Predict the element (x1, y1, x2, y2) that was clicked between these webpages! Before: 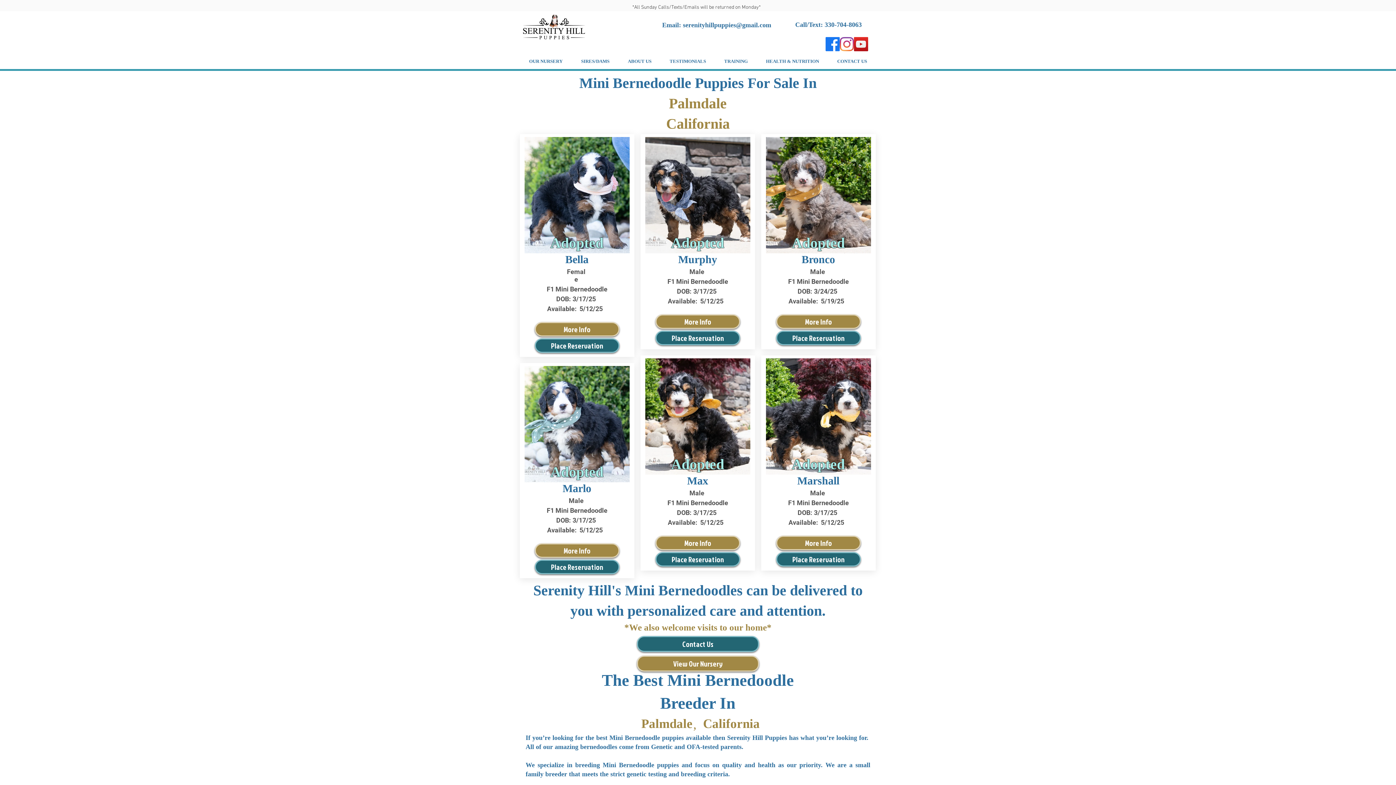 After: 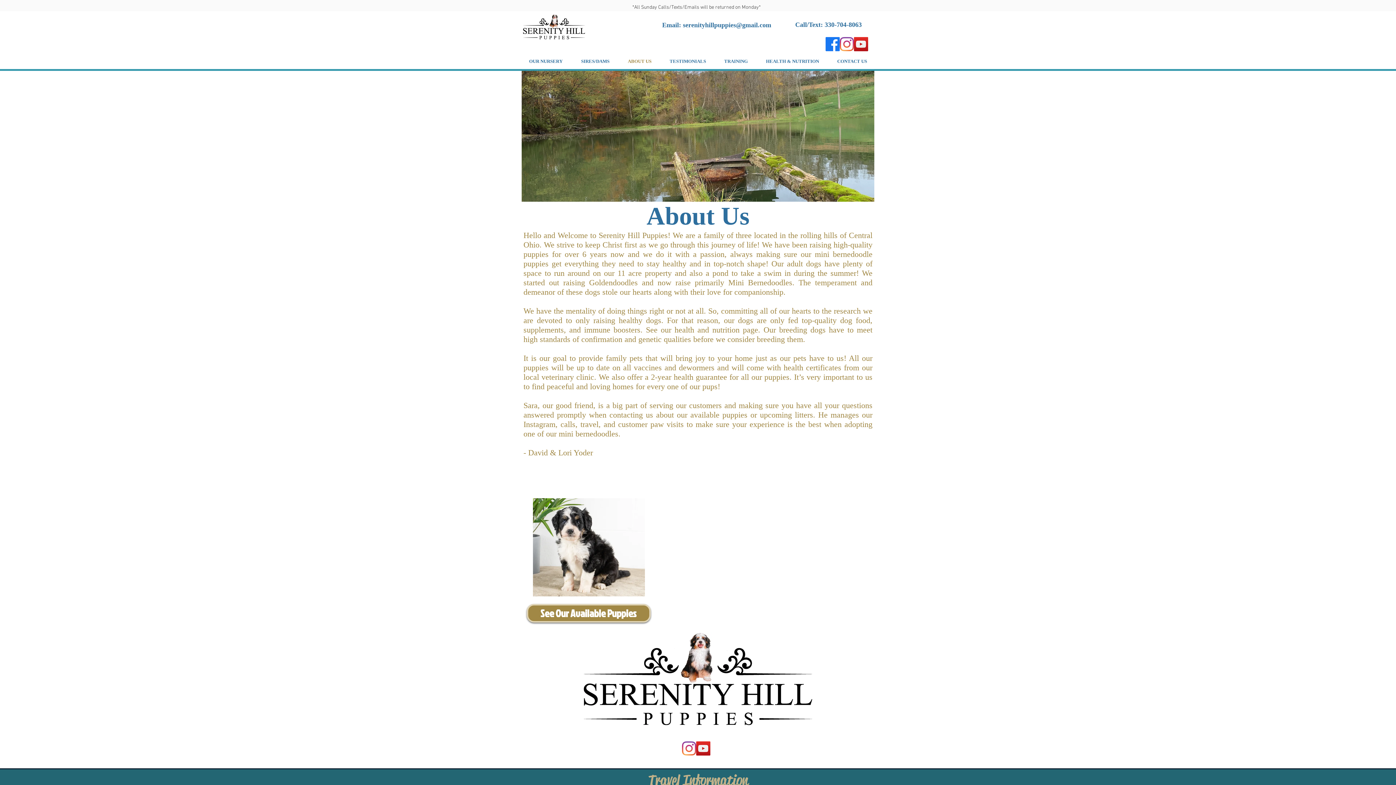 Action: bbox: (618, 56, 660, 66) label: ABOUT US